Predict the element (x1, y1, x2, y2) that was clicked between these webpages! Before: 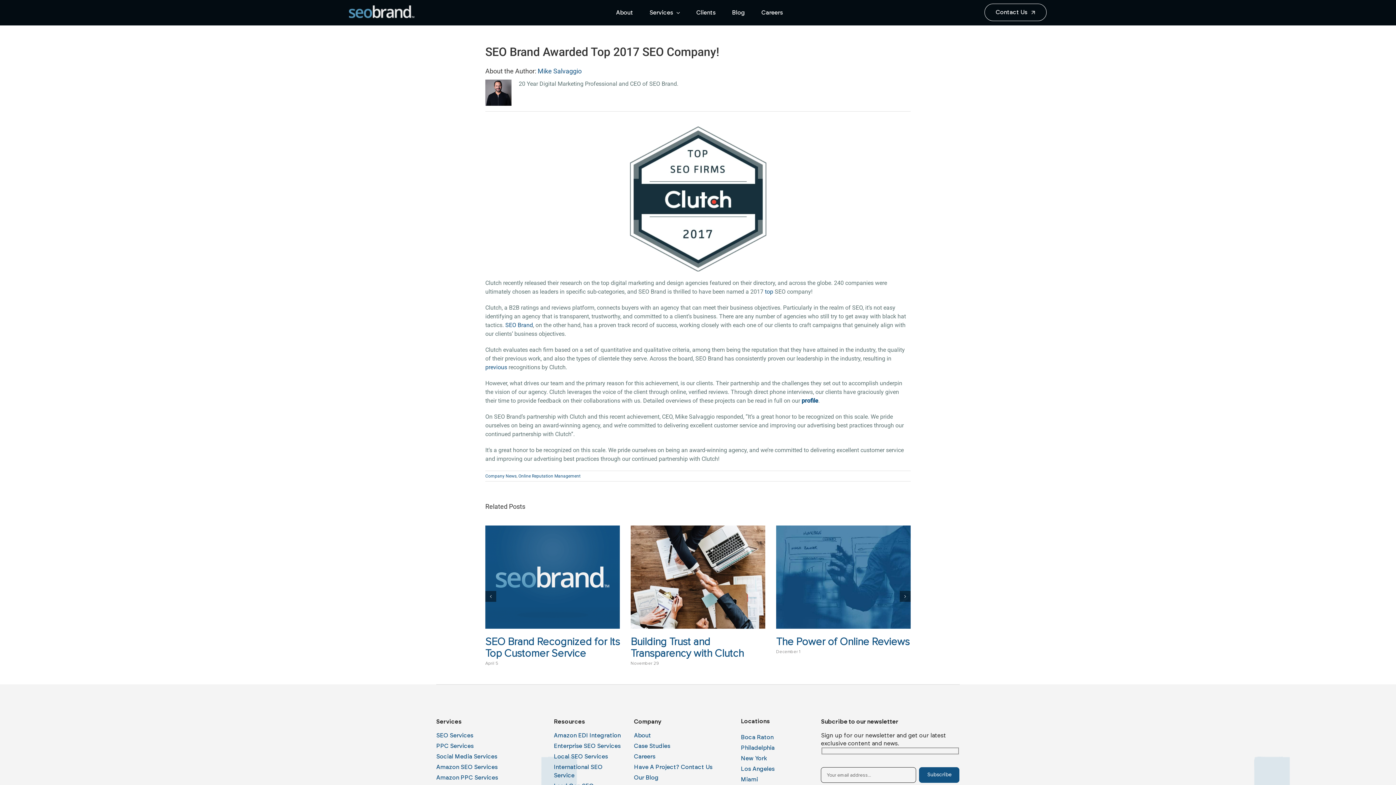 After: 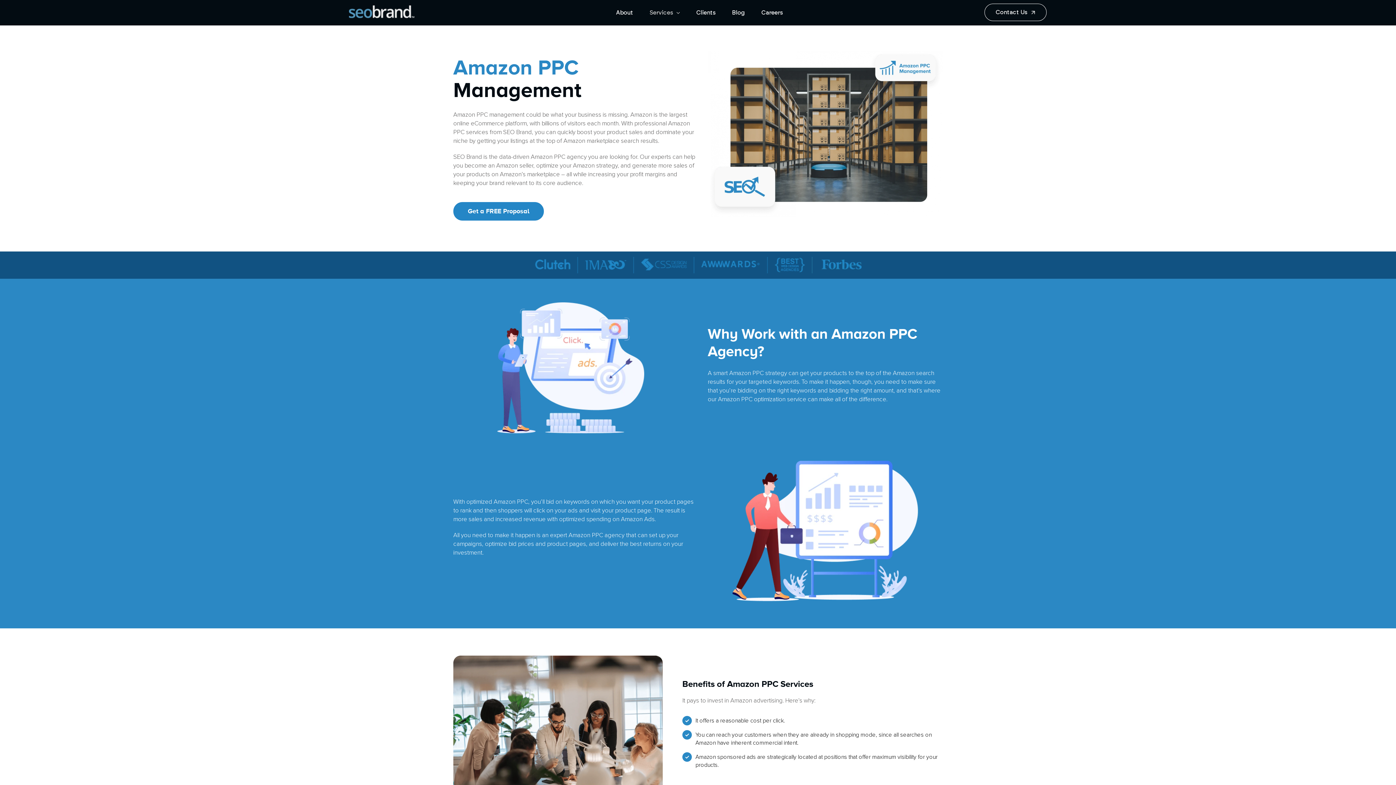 Action: bbox: (436, 774, 543, 782) label: Amazon PPC Services